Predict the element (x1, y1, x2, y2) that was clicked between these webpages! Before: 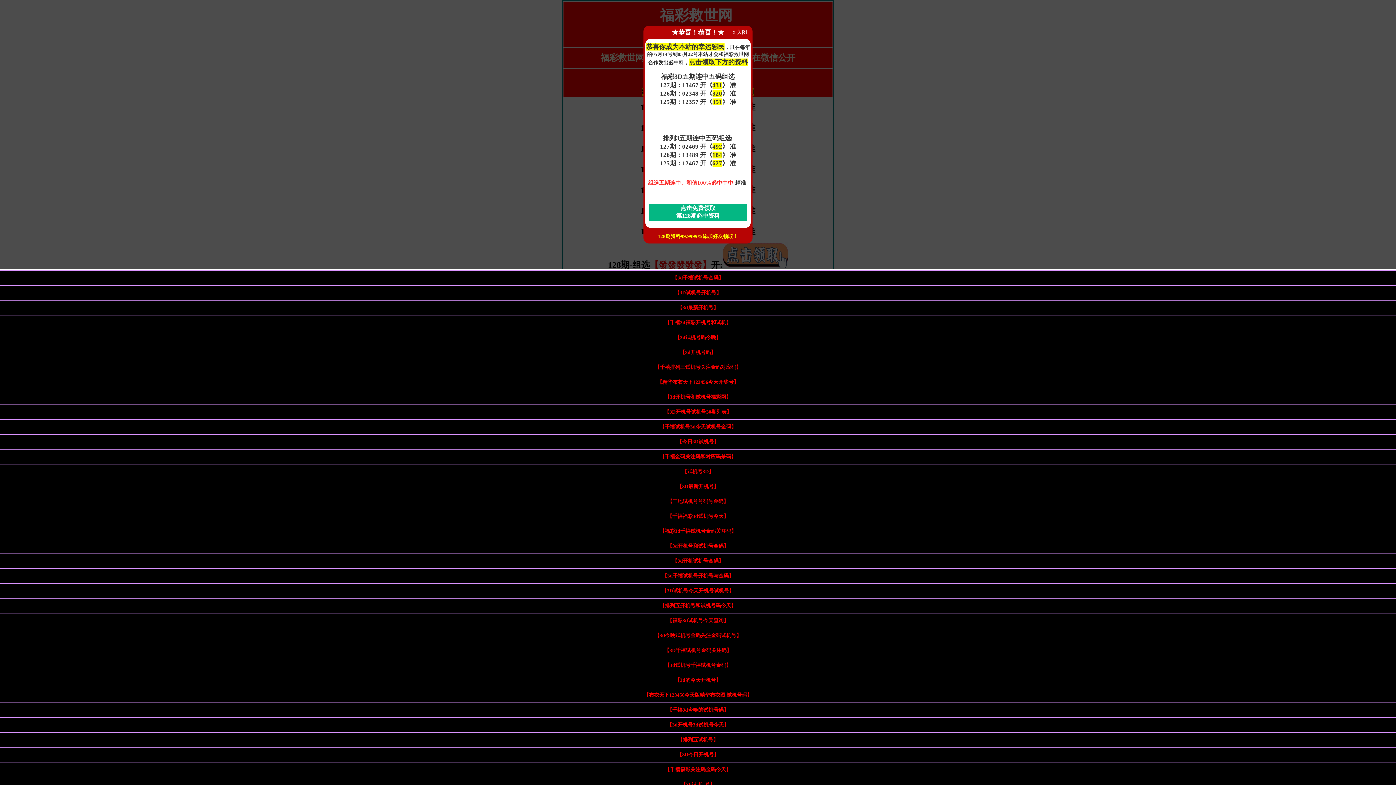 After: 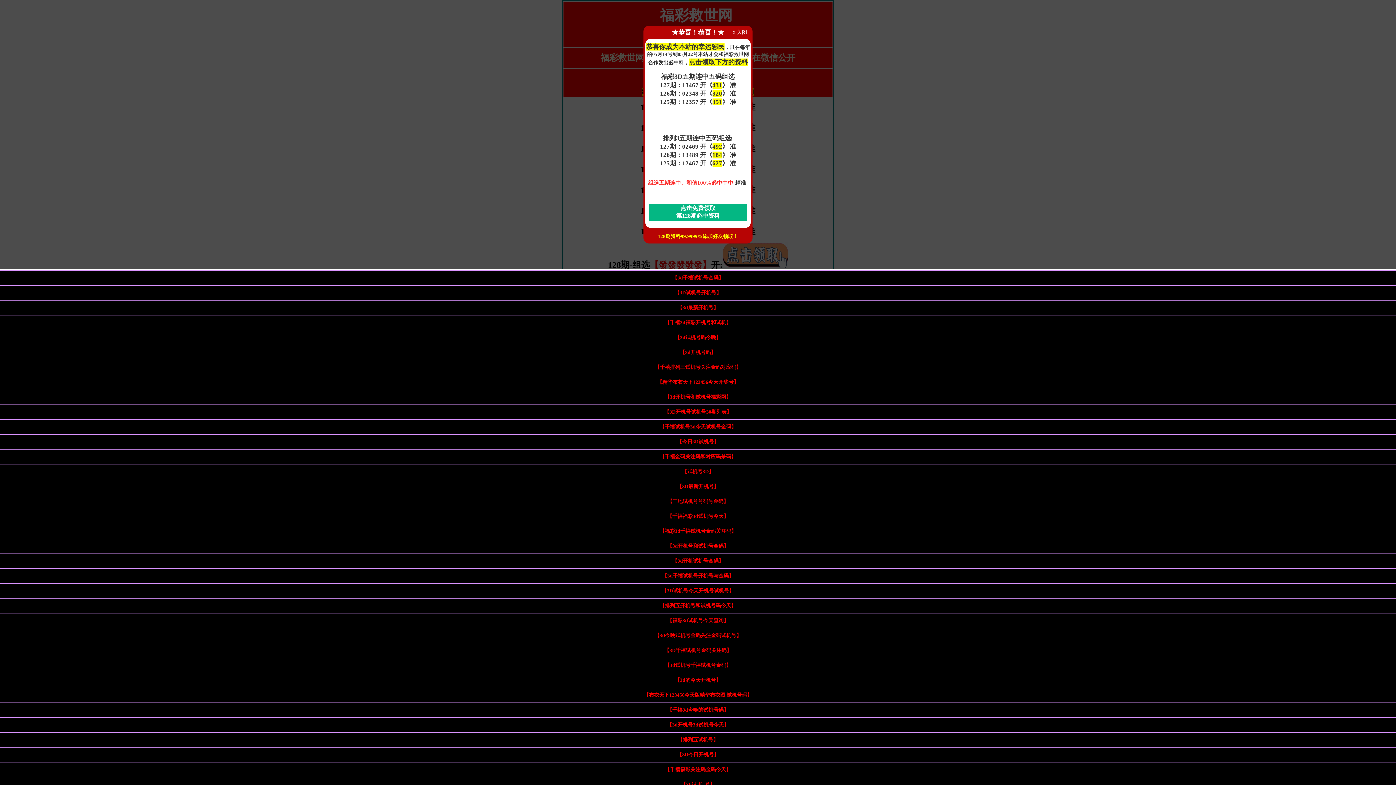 Action: label: 【3d最新开机号】 bbox: (677, 305, 718, 310)